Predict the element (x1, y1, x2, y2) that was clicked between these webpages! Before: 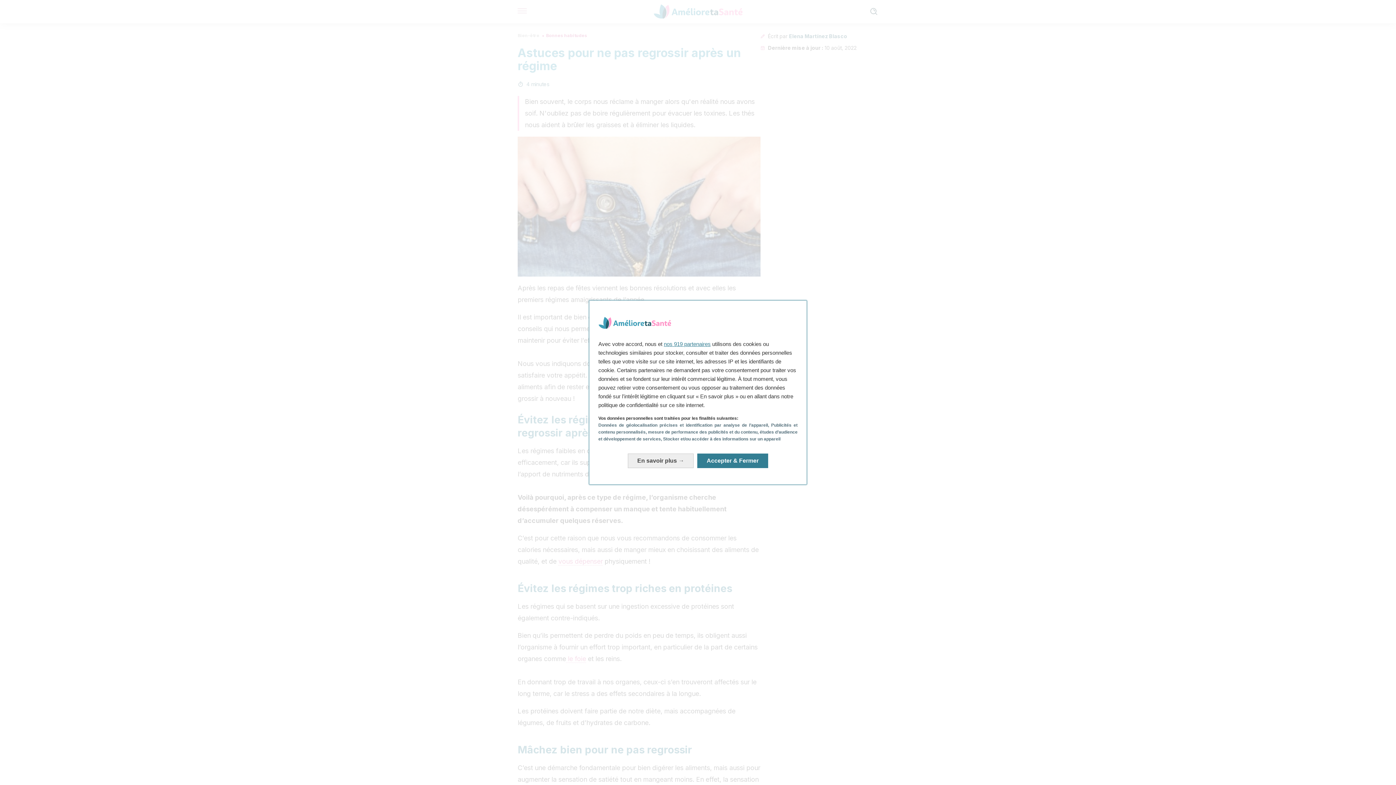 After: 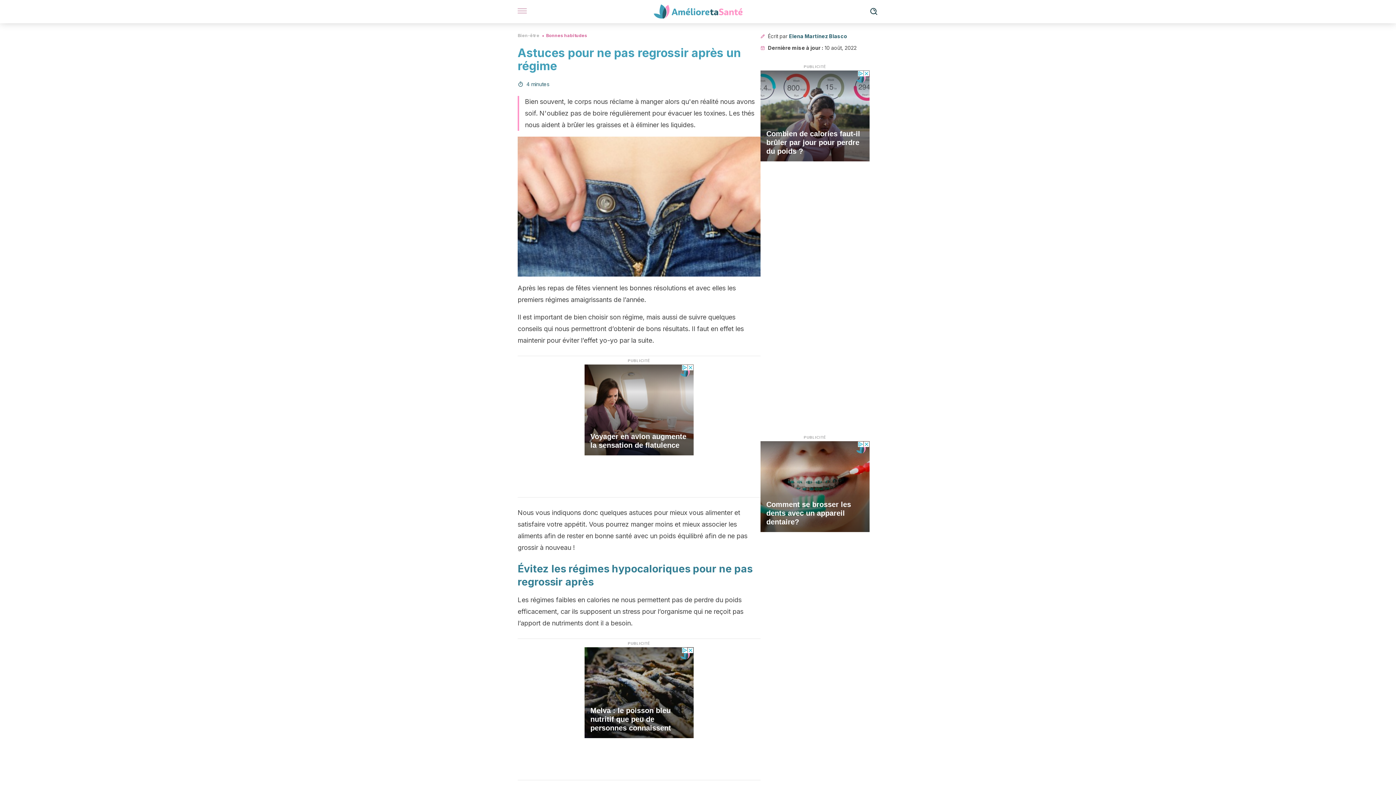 Action: label: Accepter & Fermer: Accepter notre traitement des données et fermer bbox: (697, 453, 768, 468)